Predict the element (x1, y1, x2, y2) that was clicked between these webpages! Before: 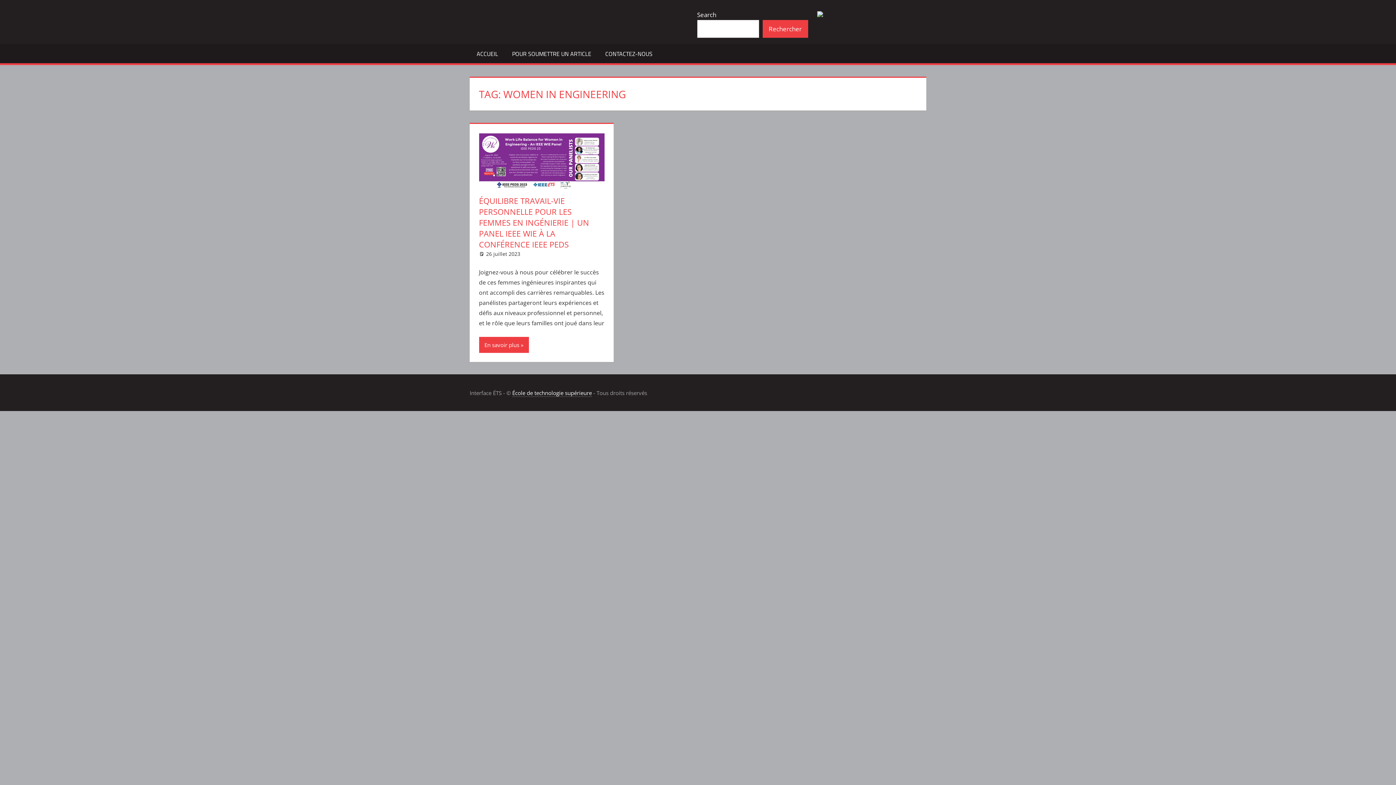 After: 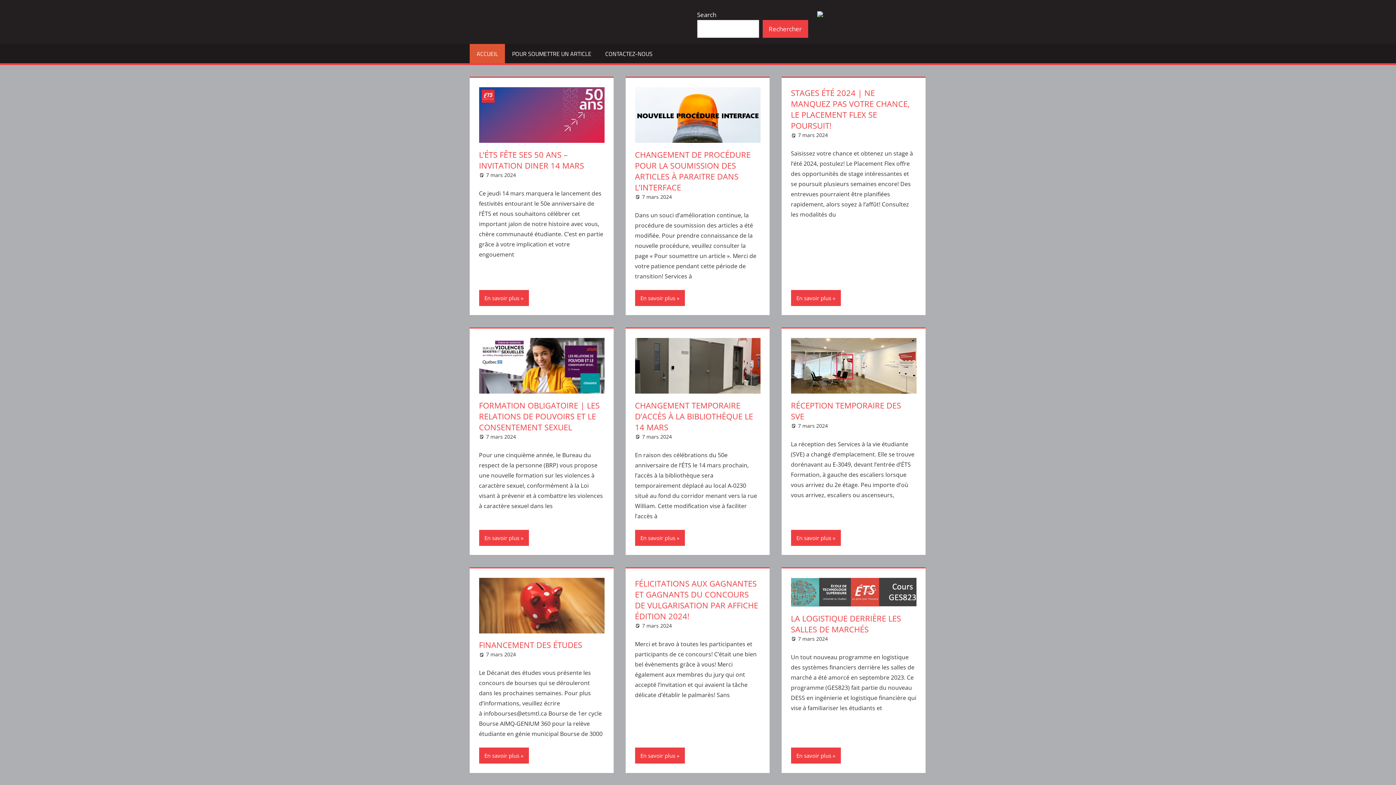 Action: label: ACCUEIL bbox: (469, 43, 505, 63)